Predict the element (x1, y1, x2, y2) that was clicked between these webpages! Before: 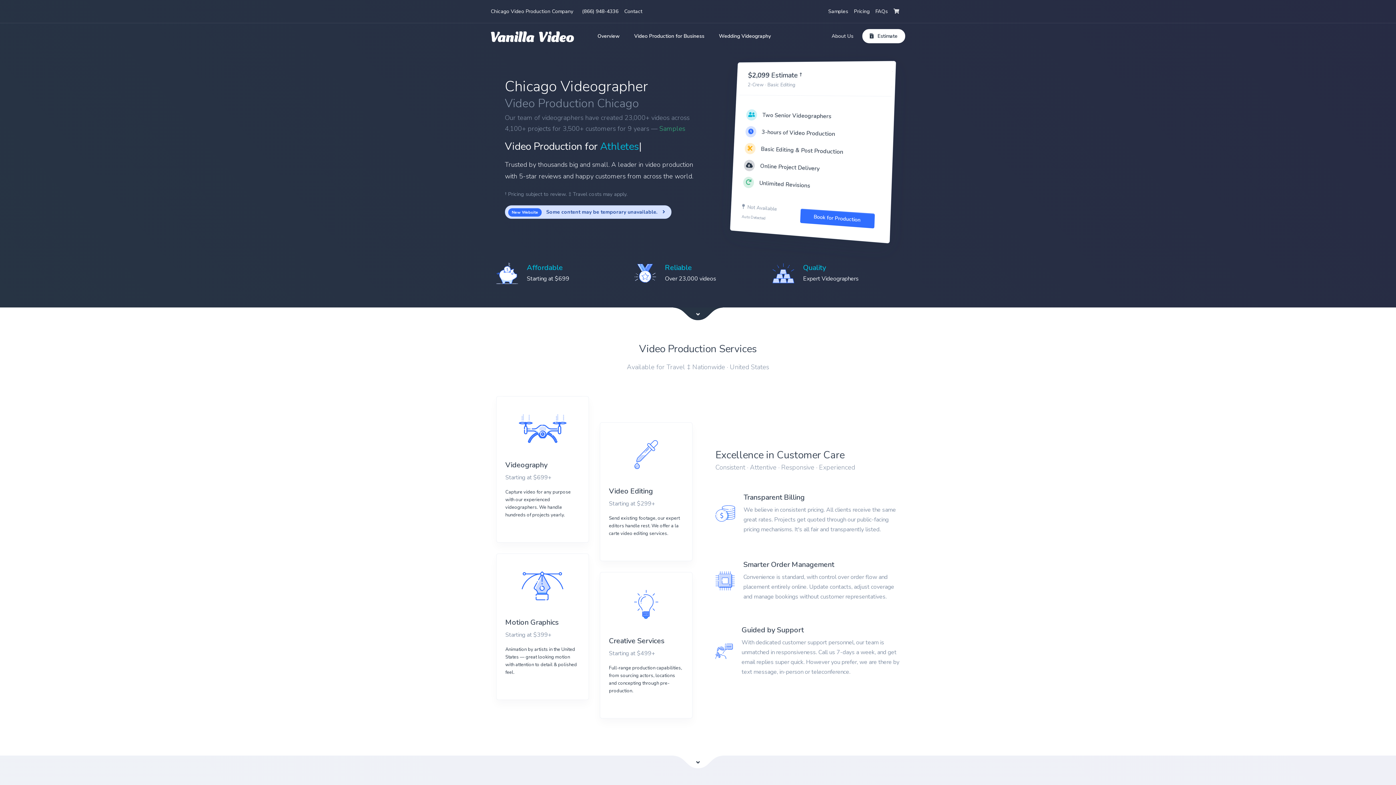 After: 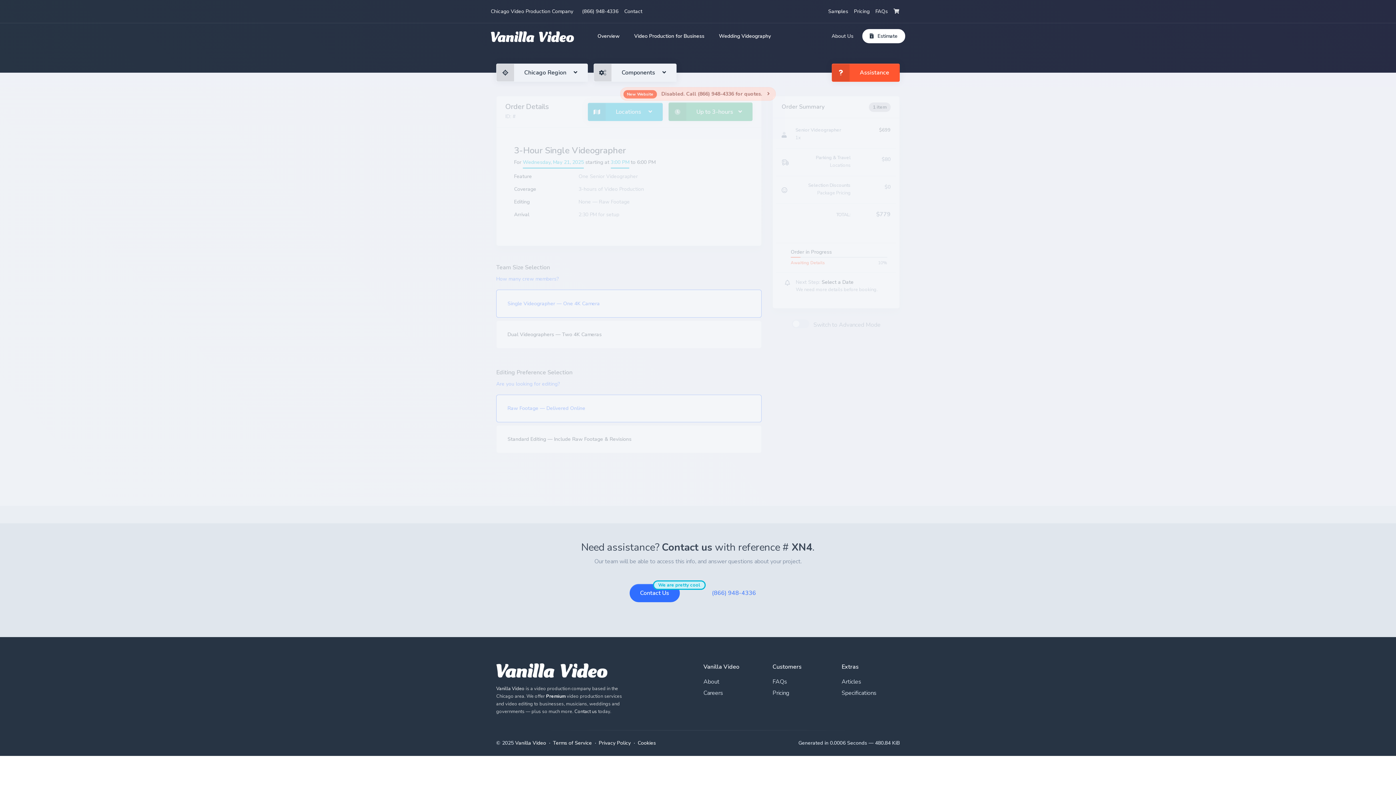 Action: label: Book for Production bbox: (800, 208, 875, 228)